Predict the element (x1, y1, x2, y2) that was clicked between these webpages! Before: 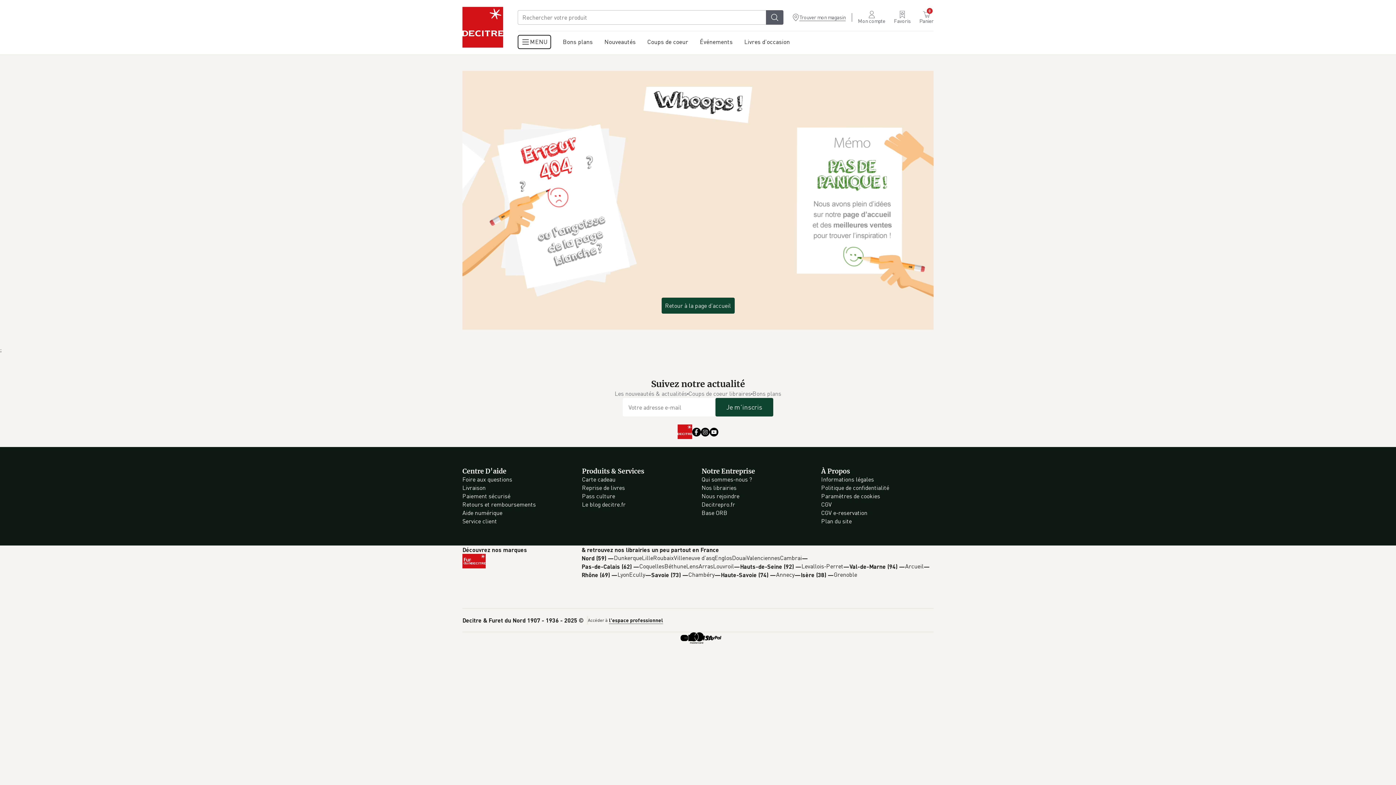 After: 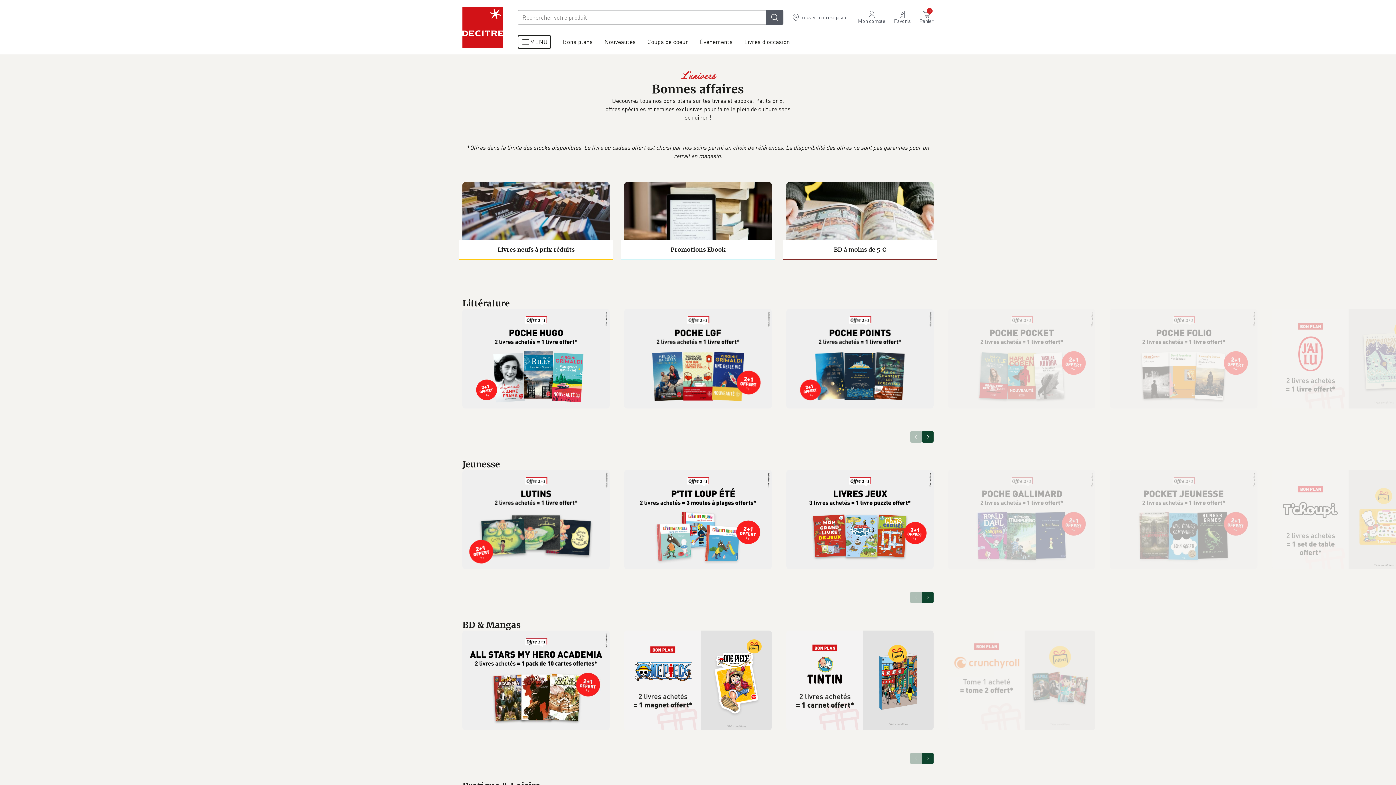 Action: label: Bons plans bbox: (557, 31, 598, 54)